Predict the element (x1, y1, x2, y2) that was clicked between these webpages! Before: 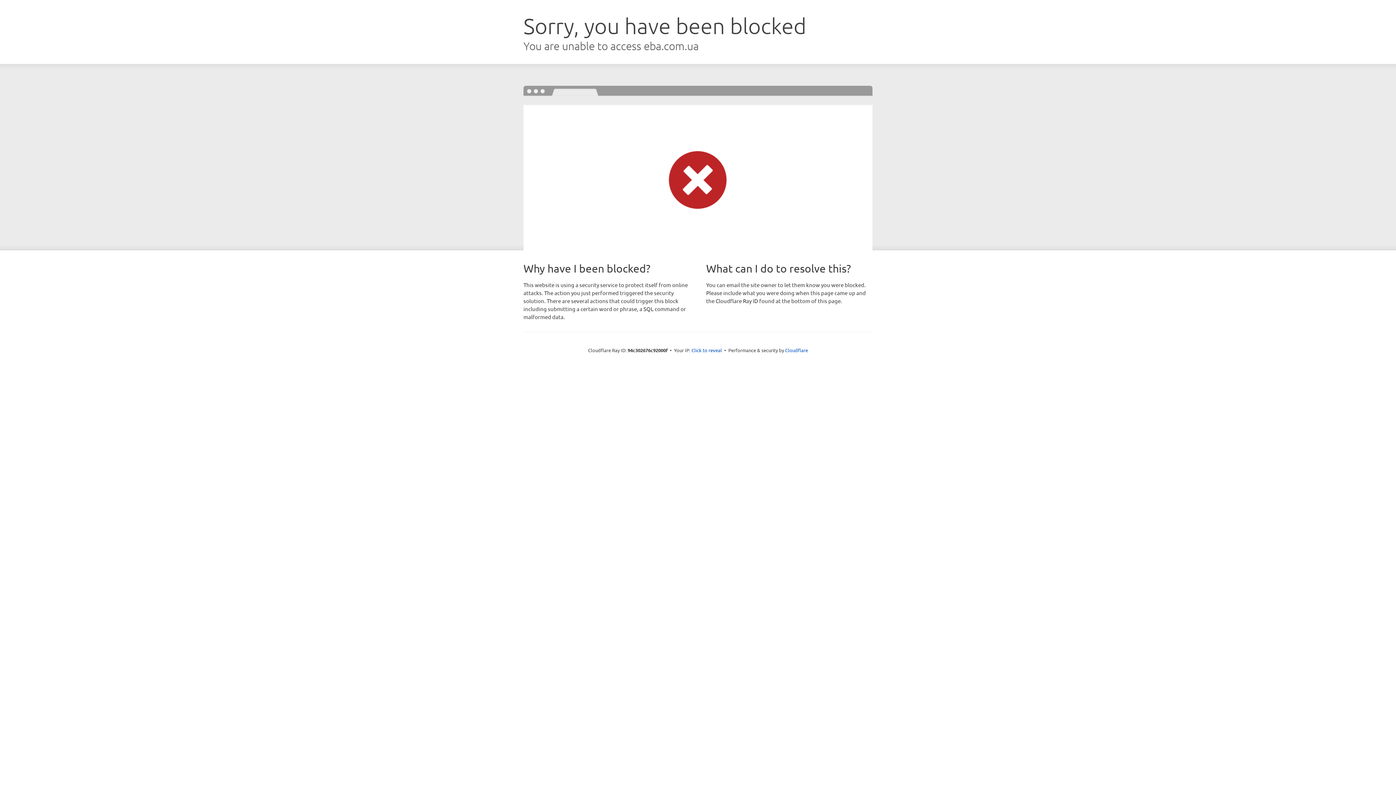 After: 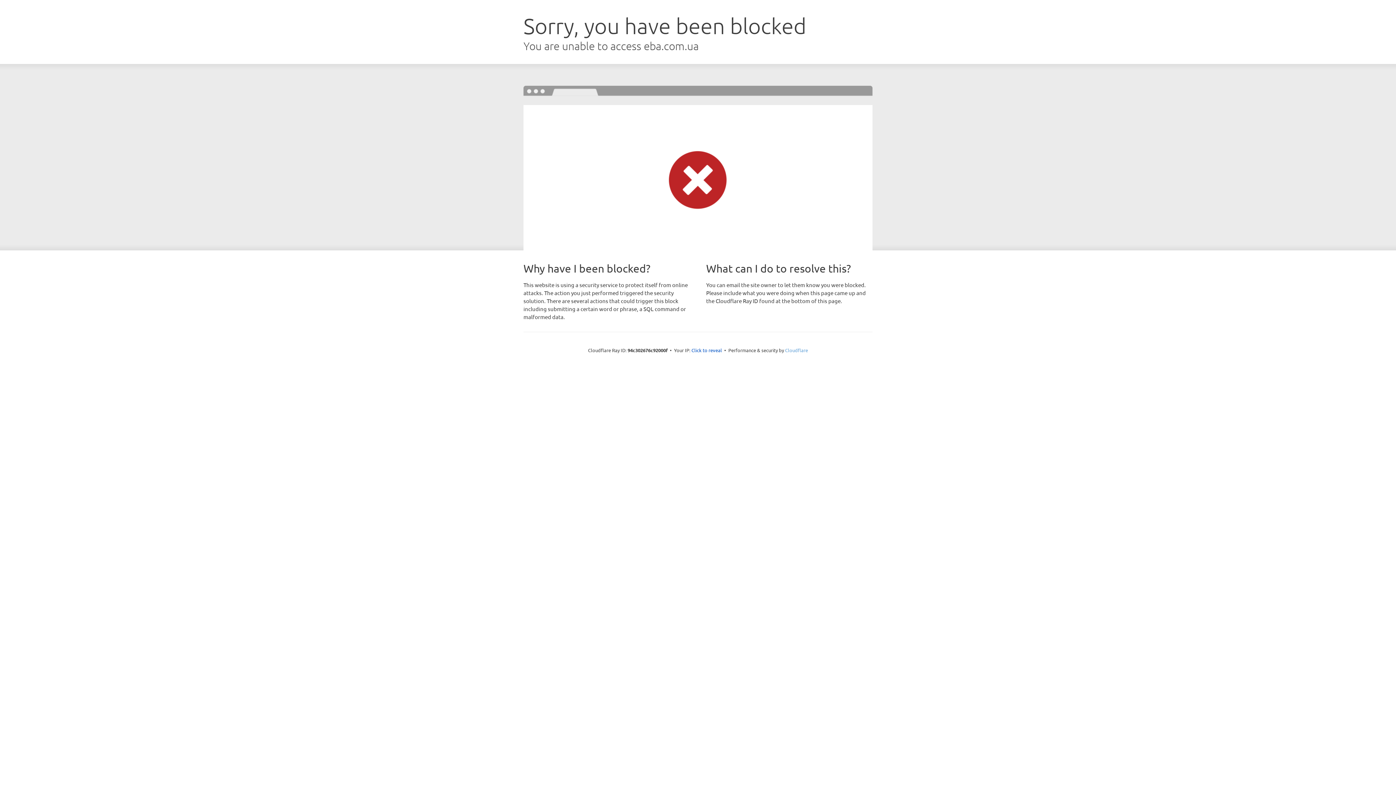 Action: label: Cloudflare bbox: (785, 347, 808, 353)